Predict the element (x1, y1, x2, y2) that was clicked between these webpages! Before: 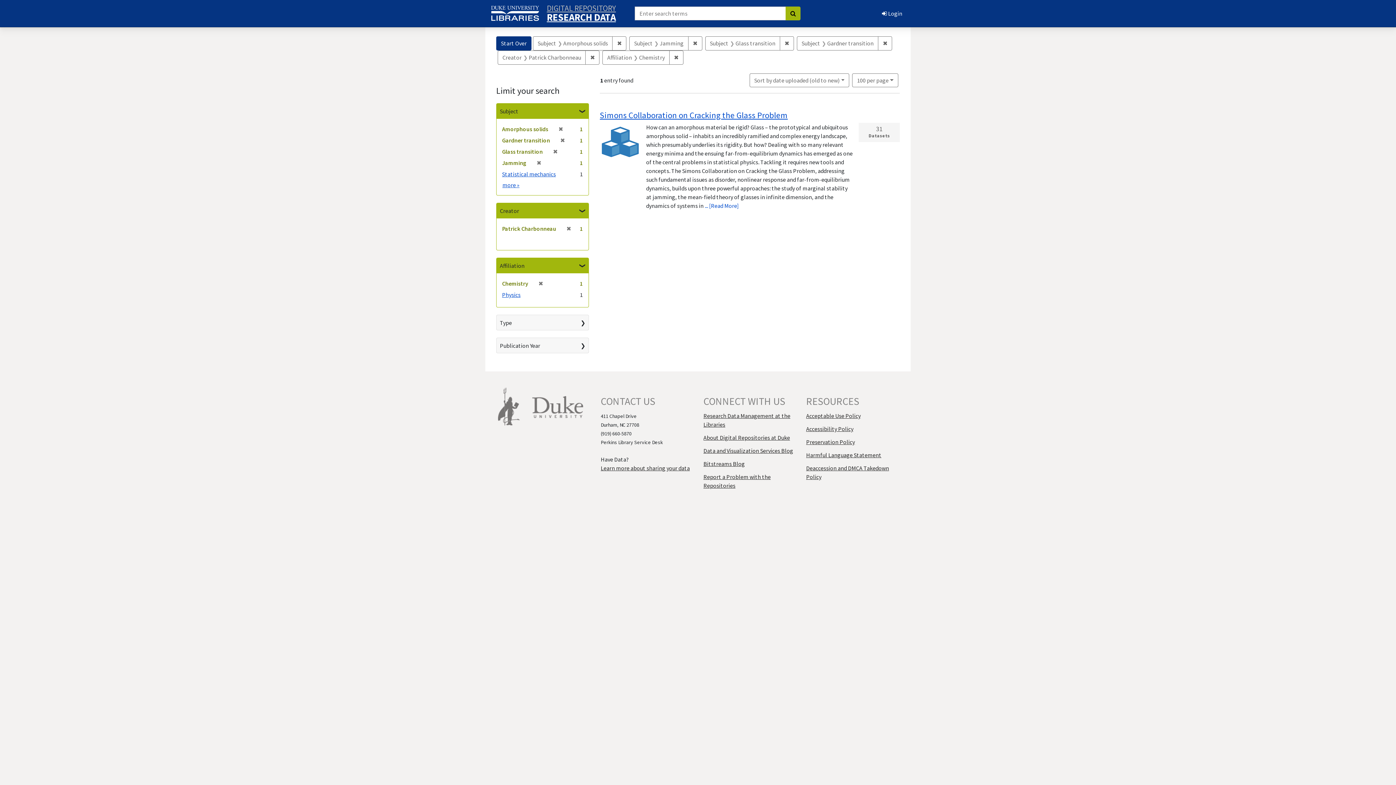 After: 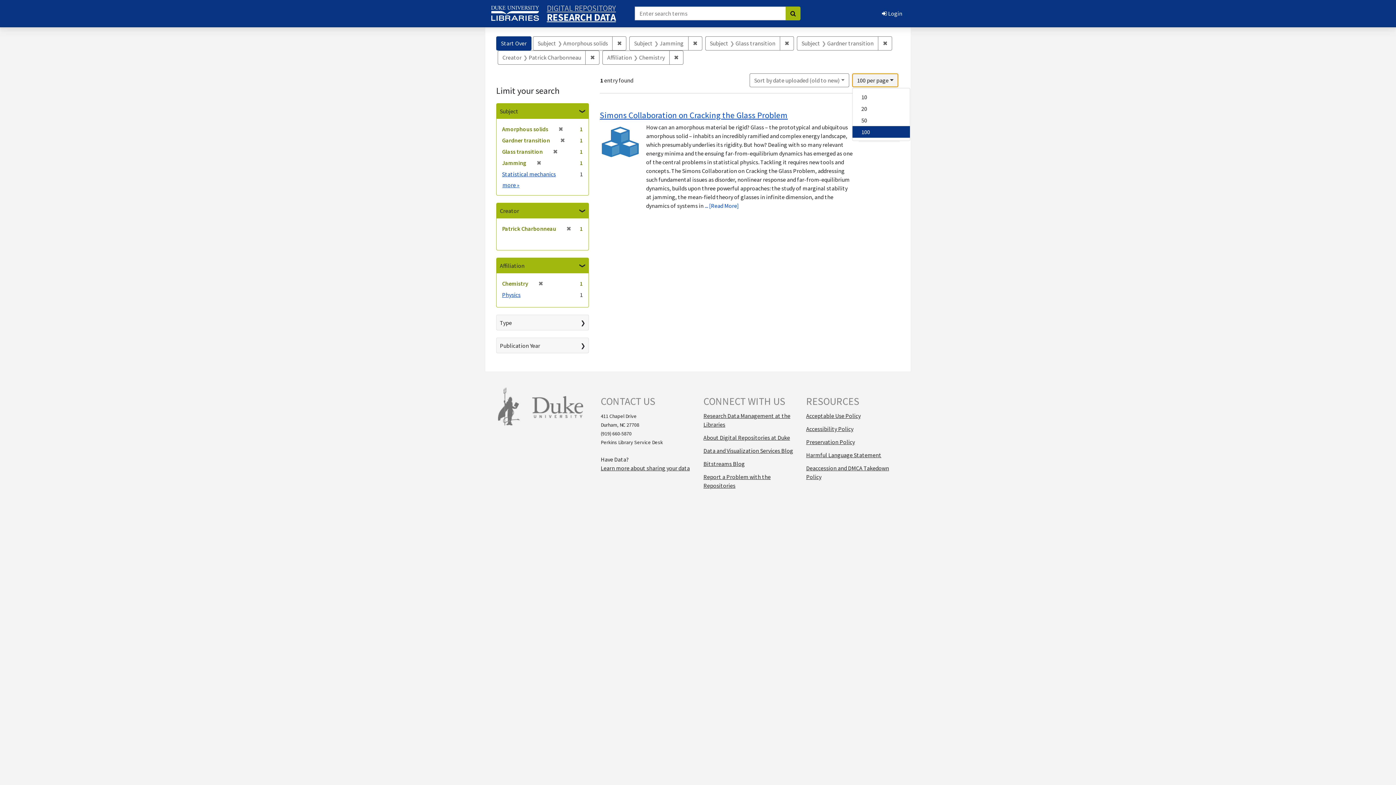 Action: label: 100
per page
 per page bbox: (852, 73, 898, 87)